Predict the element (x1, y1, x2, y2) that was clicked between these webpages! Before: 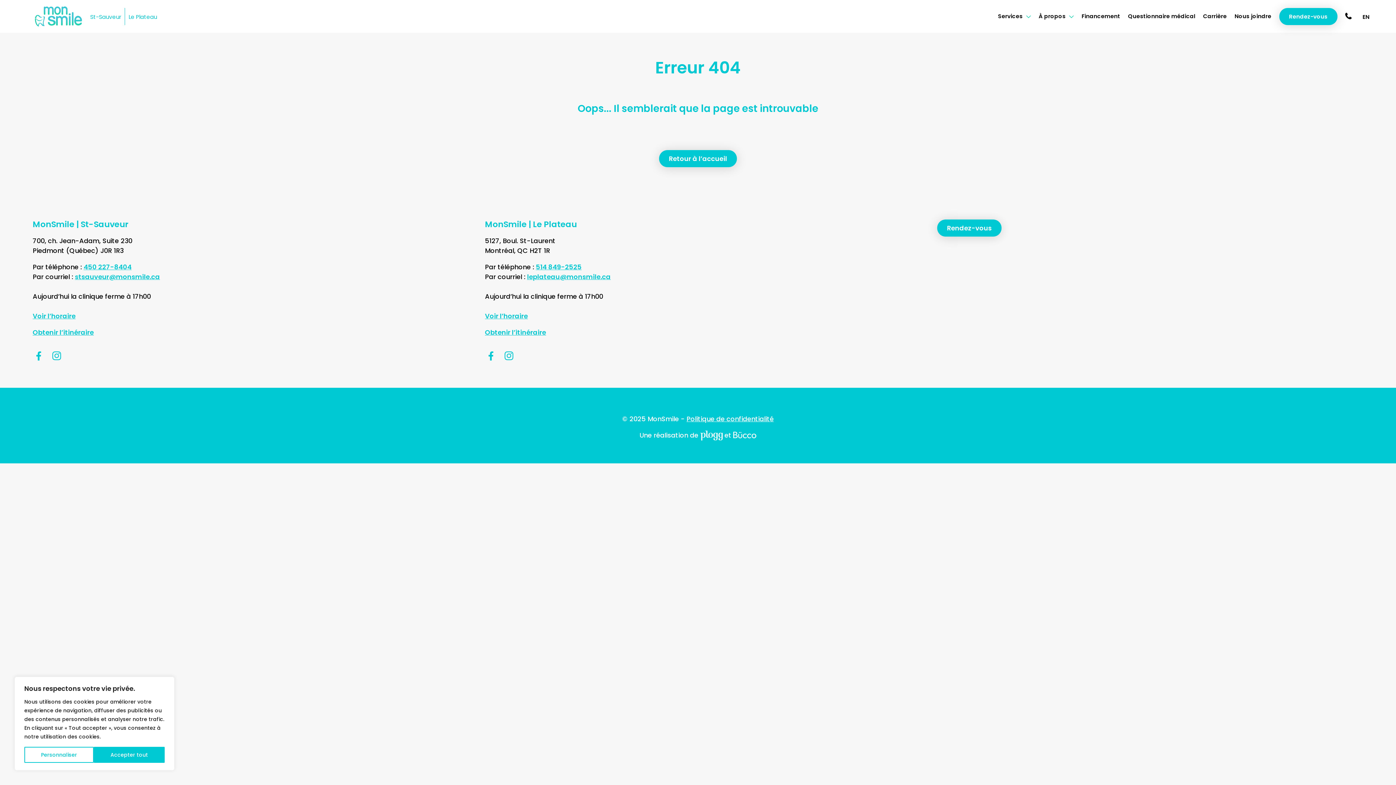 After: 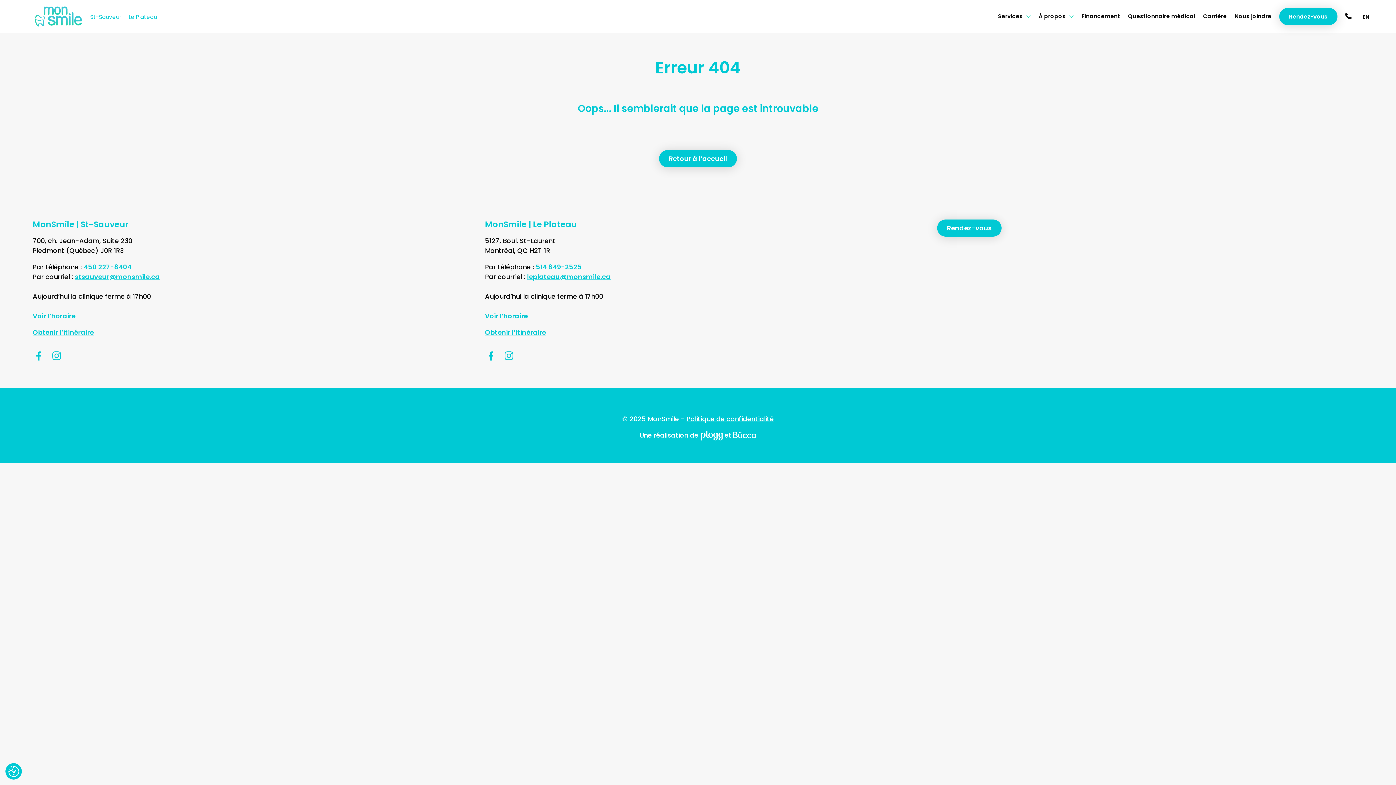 Action: label: Accepter tout bbox: (93, 747, 164, 763)